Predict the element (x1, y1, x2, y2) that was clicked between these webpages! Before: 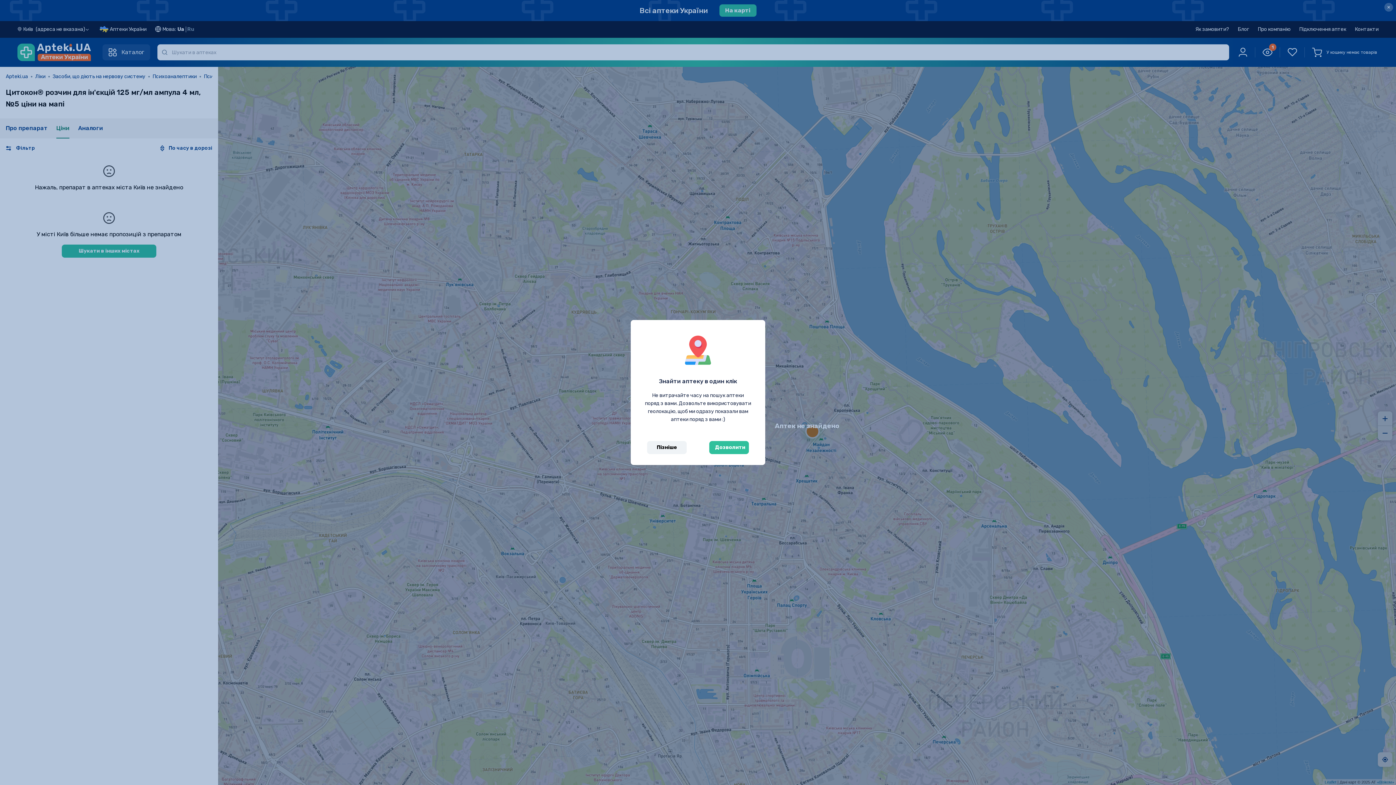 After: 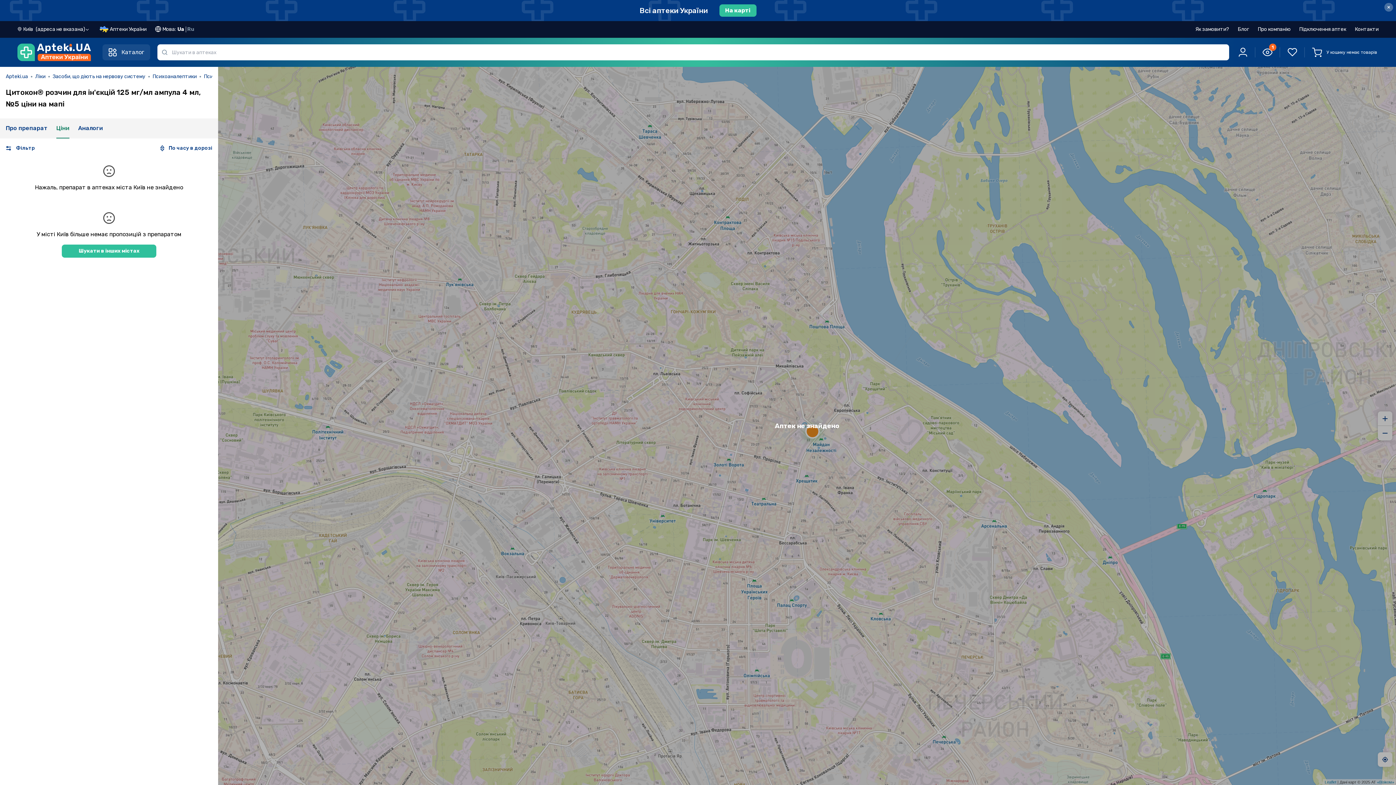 Action: label: Дозволити bbox: (709, 441, 749, 454)